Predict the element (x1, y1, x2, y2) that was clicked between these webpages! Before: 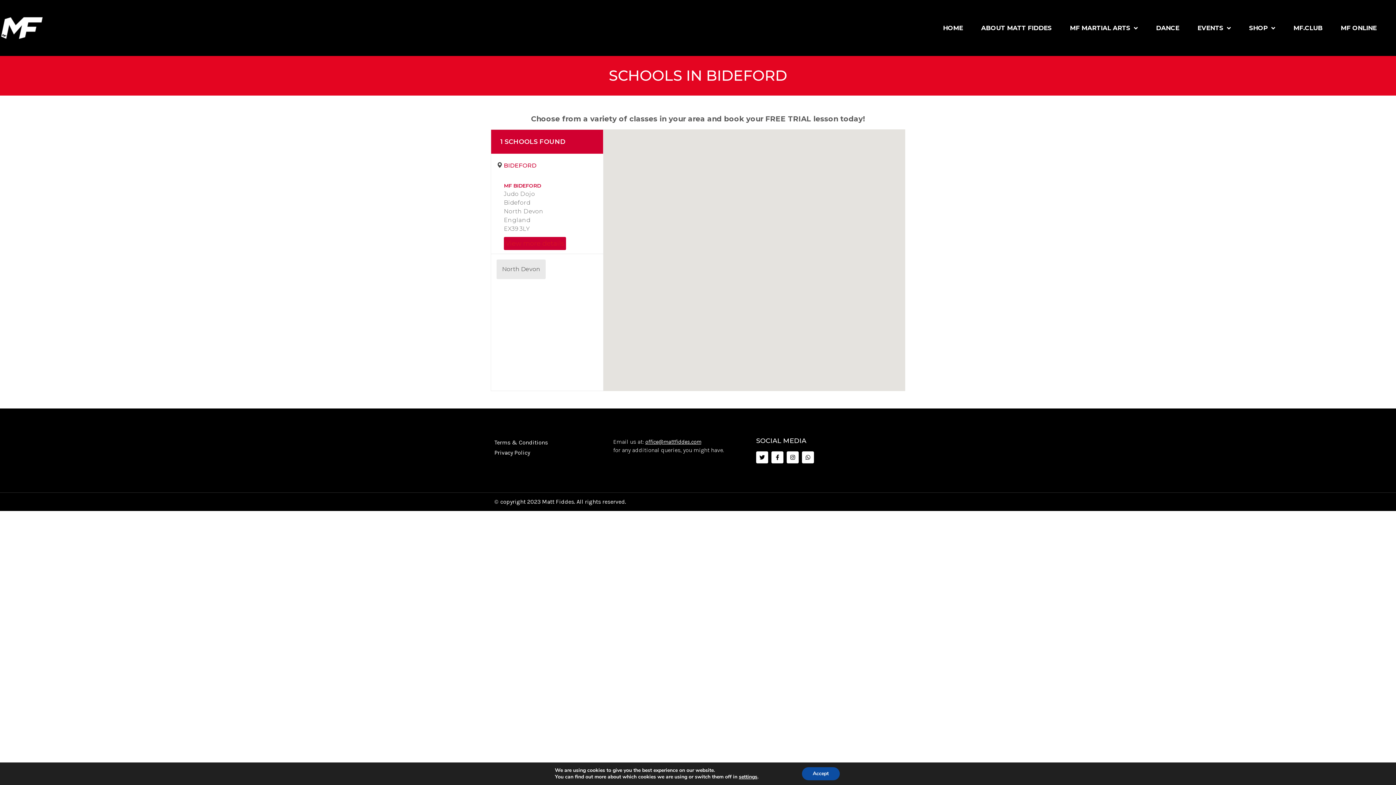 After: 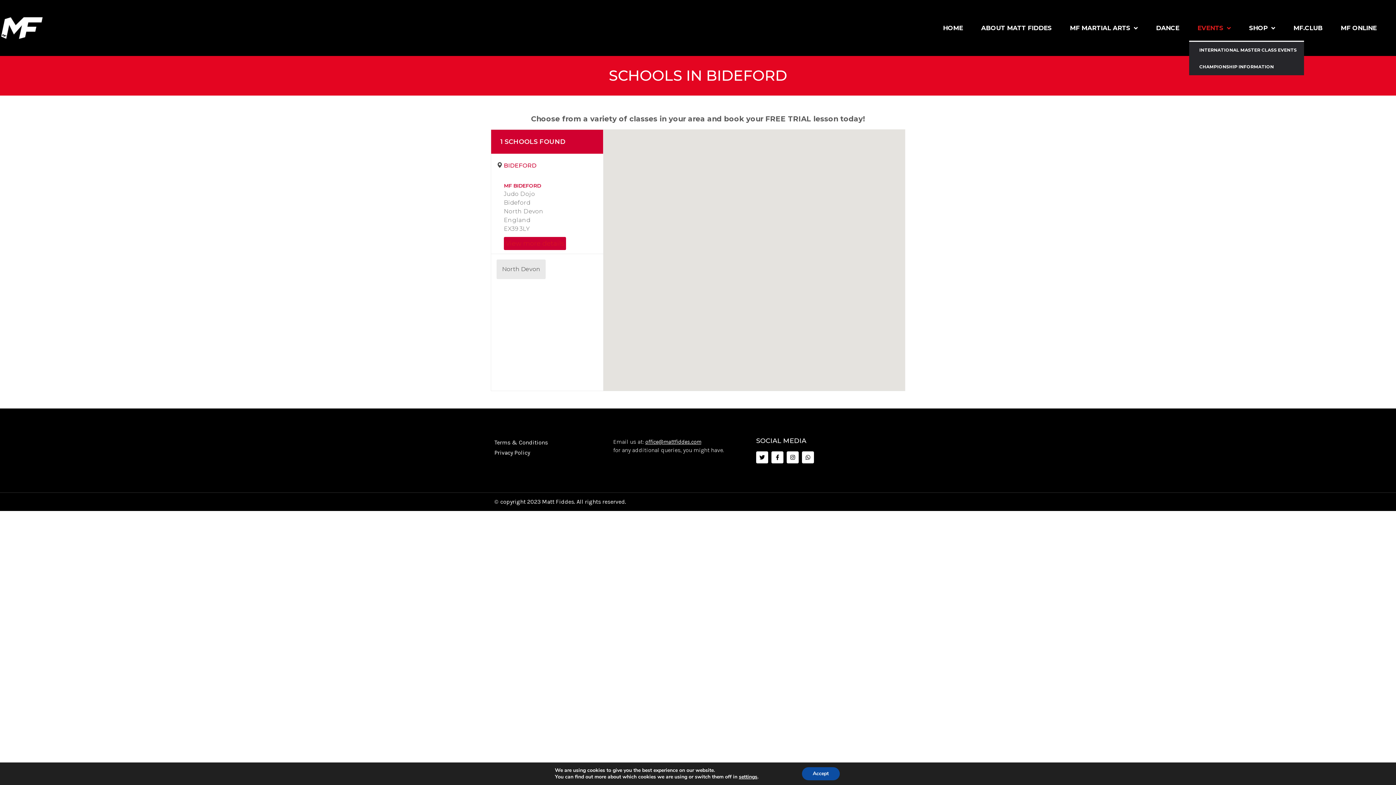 Action: label: EVENTS bbox: (1189, 15, 1239, 40)